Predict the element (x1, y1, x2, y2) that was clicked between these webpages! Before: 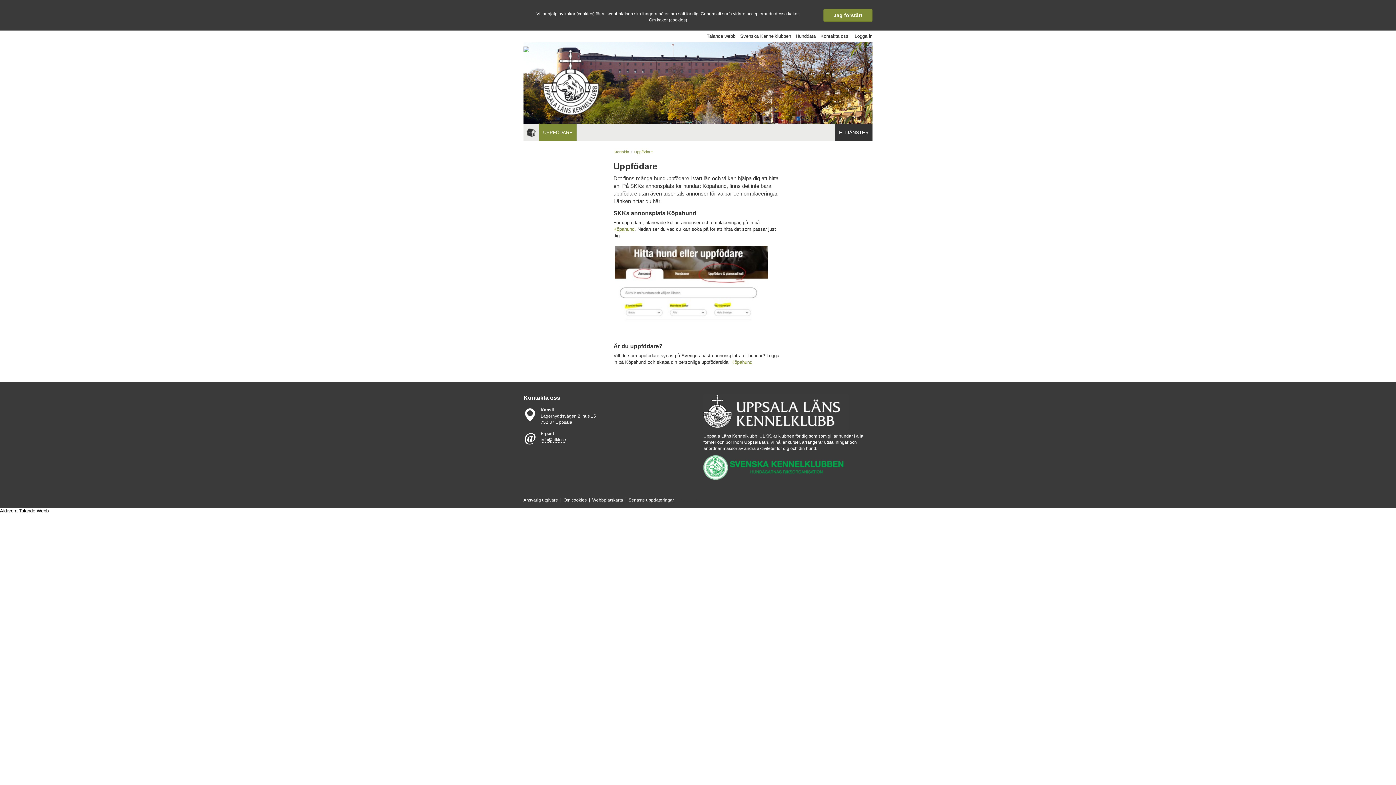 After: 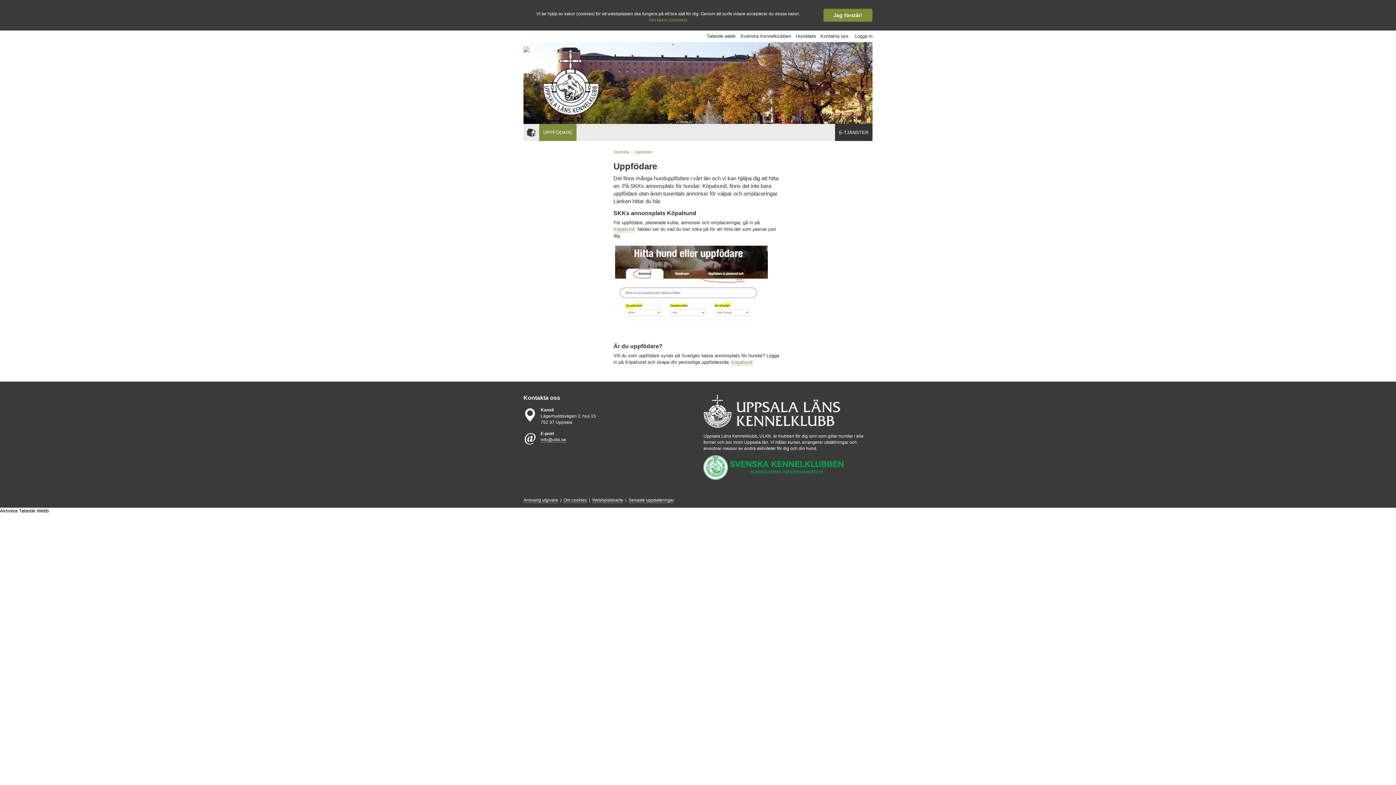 Action: label: Om kakor (cookies) bbox: (649, 17, 687, 22)